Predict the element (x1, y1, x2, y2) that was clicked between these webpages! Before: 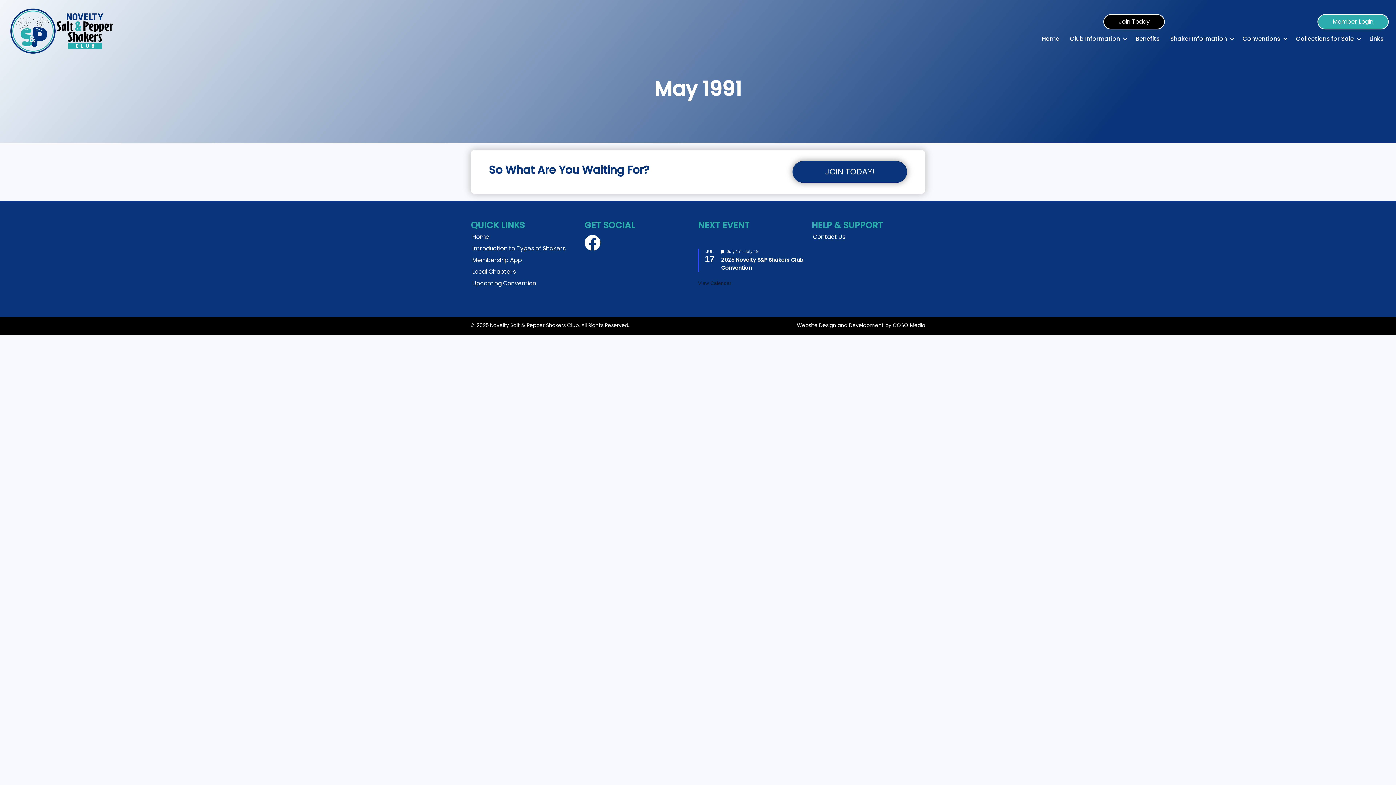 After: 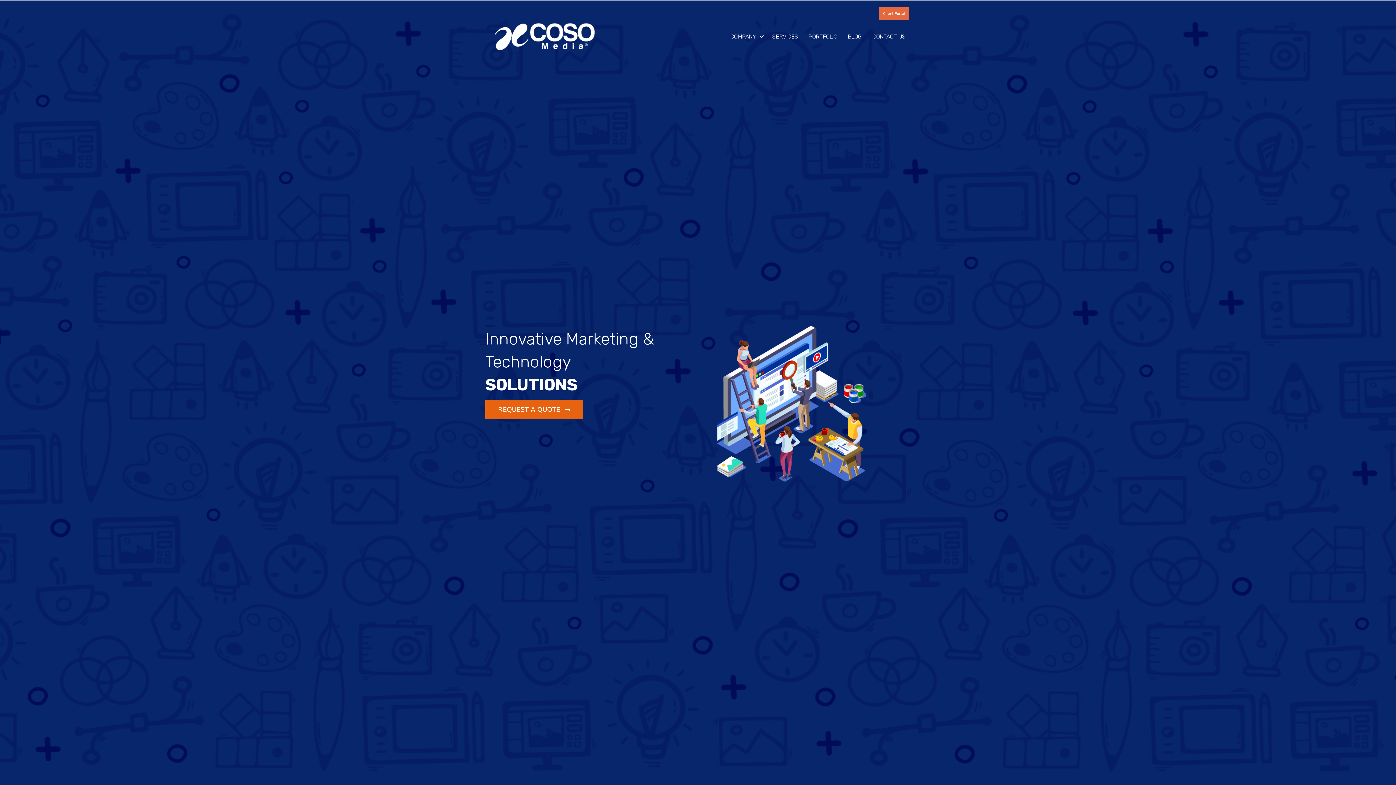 Action: bbox: (893, 321, 925, 329) label: COSO Media